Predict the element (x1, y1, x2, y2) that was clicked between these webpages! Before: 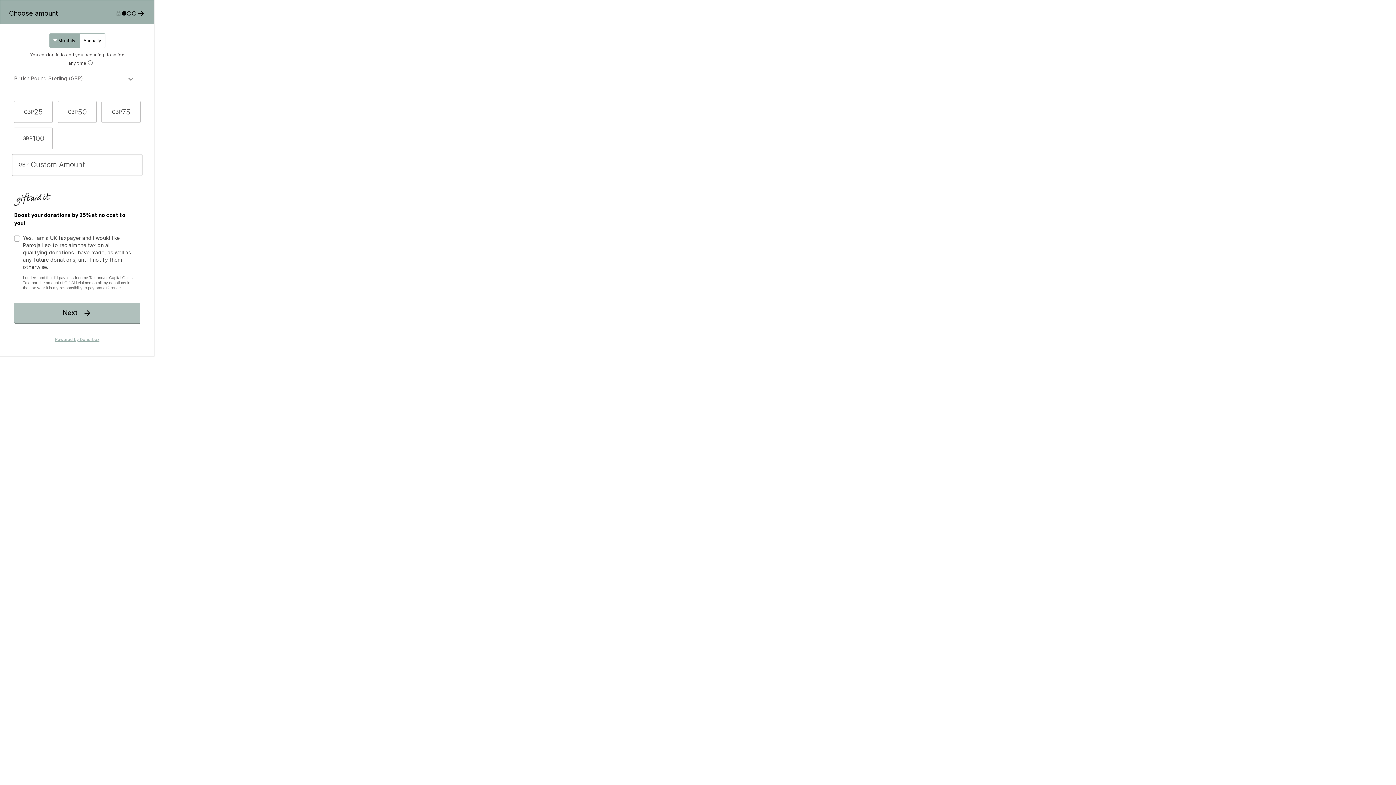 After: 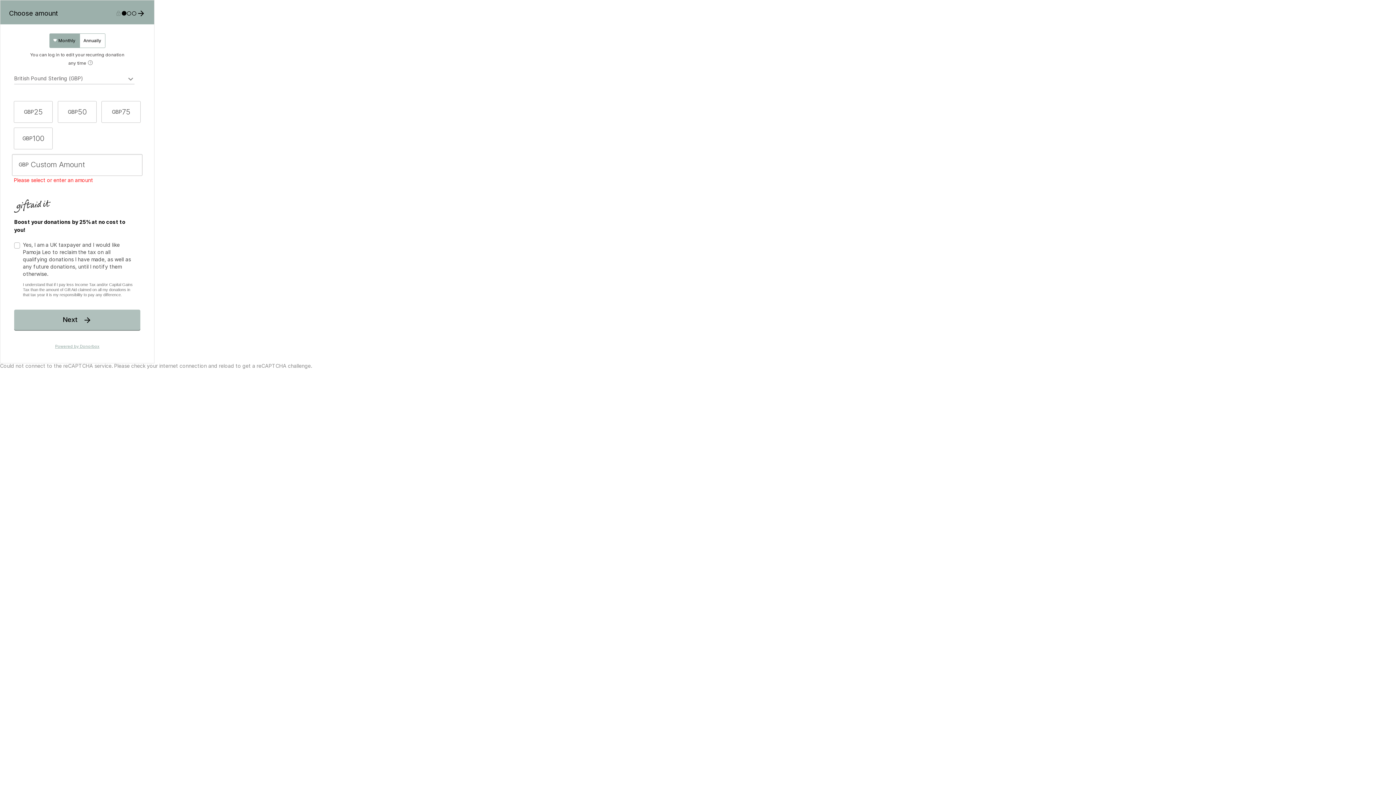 Action: bbox: (136, 9, 145, 17) label: Left Arrow